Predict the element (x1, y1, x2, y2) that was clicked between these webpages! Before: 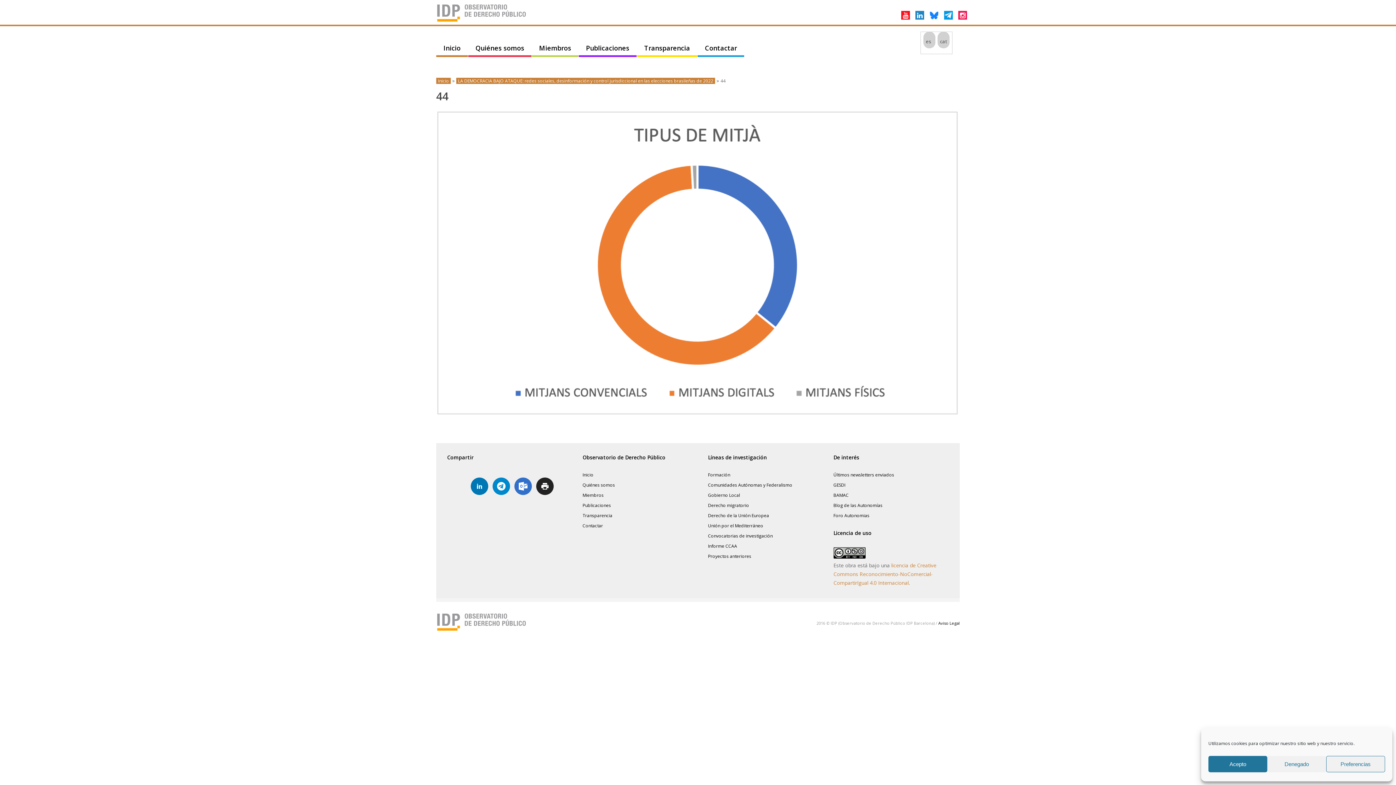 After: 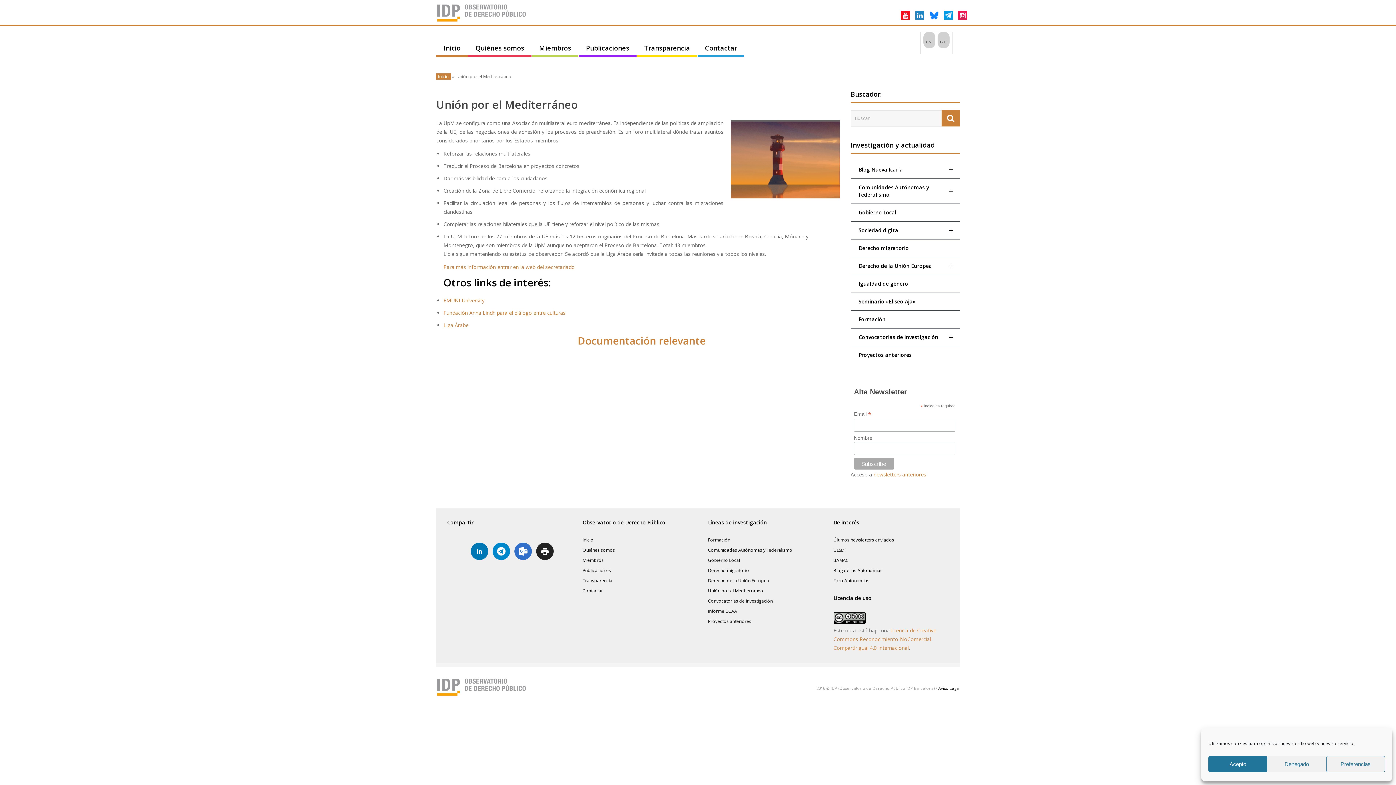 Action: bbox: (708, 522, 763, 529) label: Unión por el Mediterráneo